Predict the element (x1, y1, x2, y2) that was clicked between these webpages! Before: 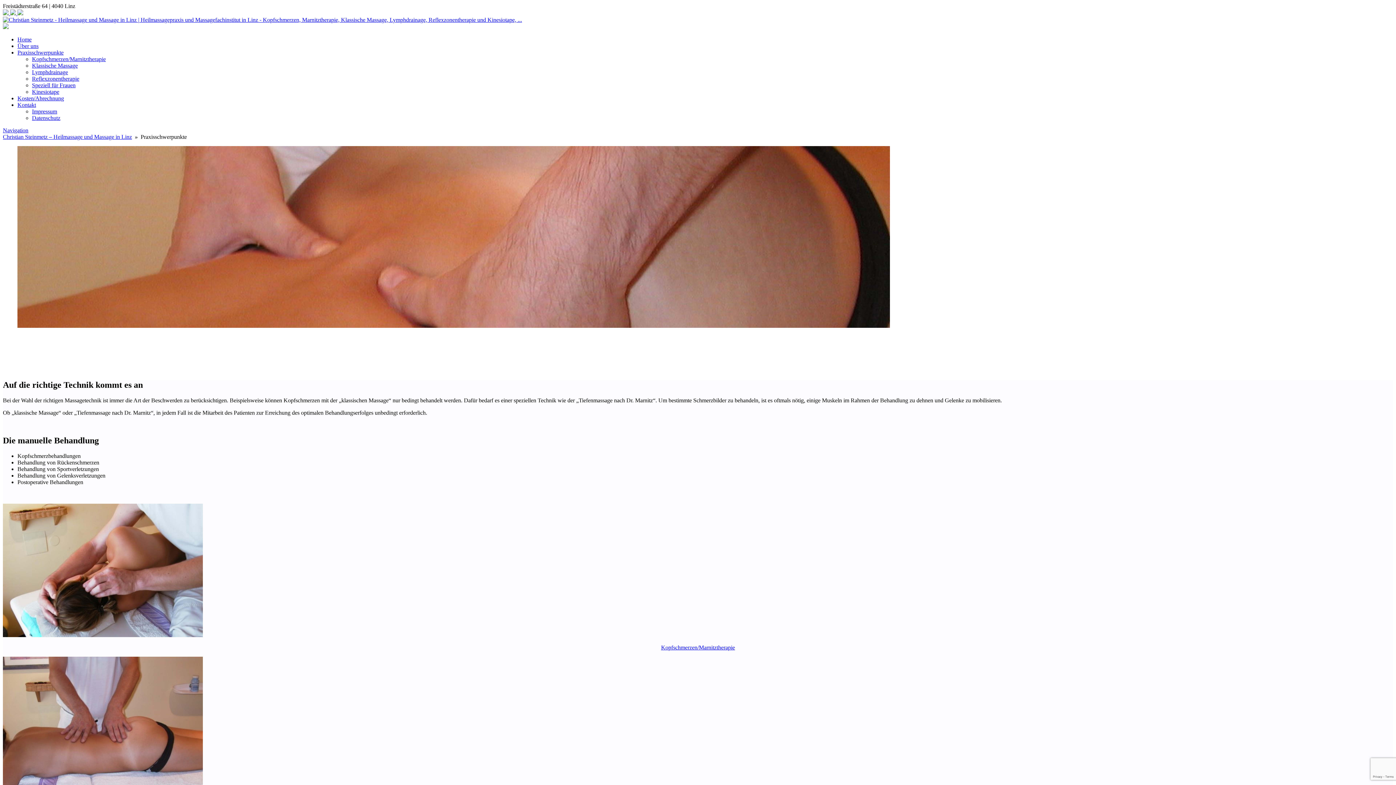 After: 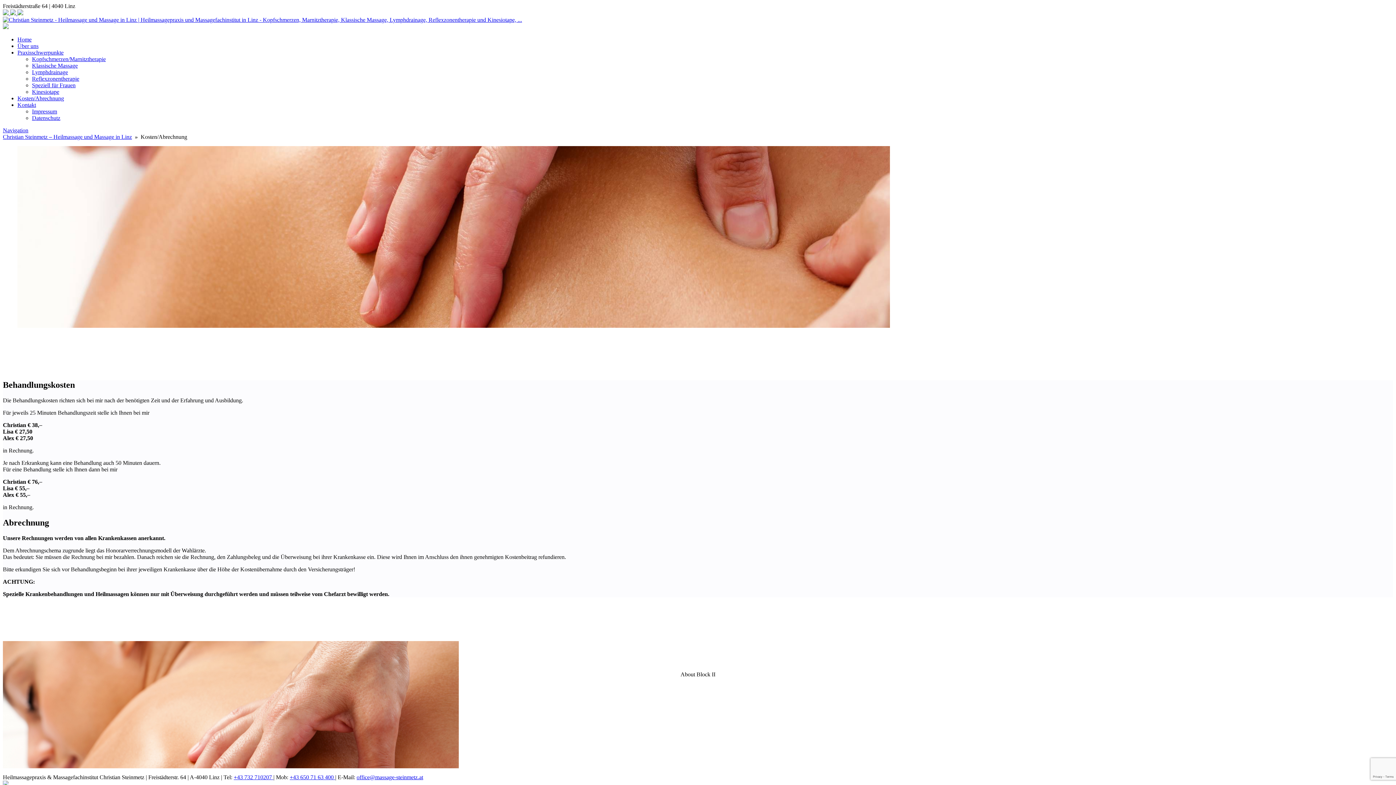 Action: bbox: (17, 95, 64, 101) label: Kosten/Abrechnung